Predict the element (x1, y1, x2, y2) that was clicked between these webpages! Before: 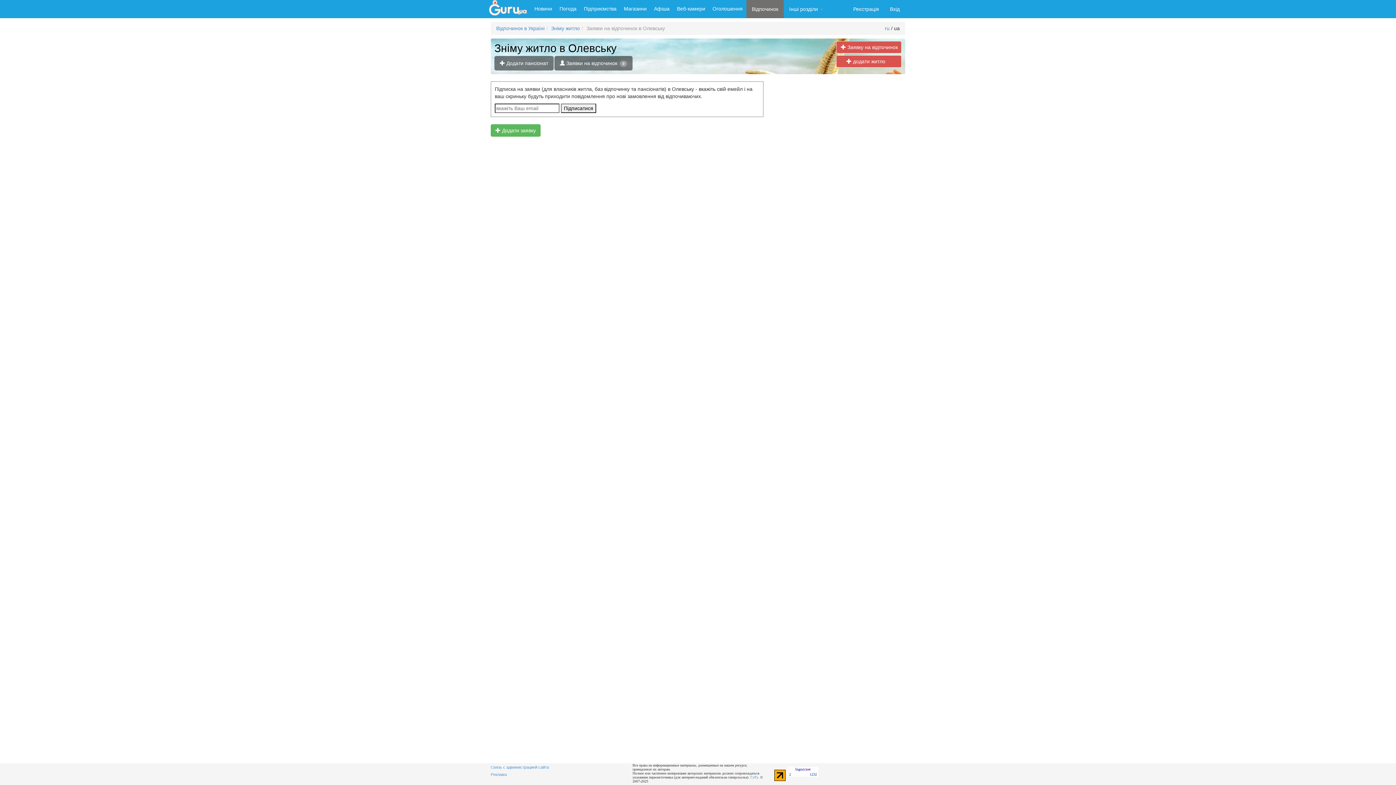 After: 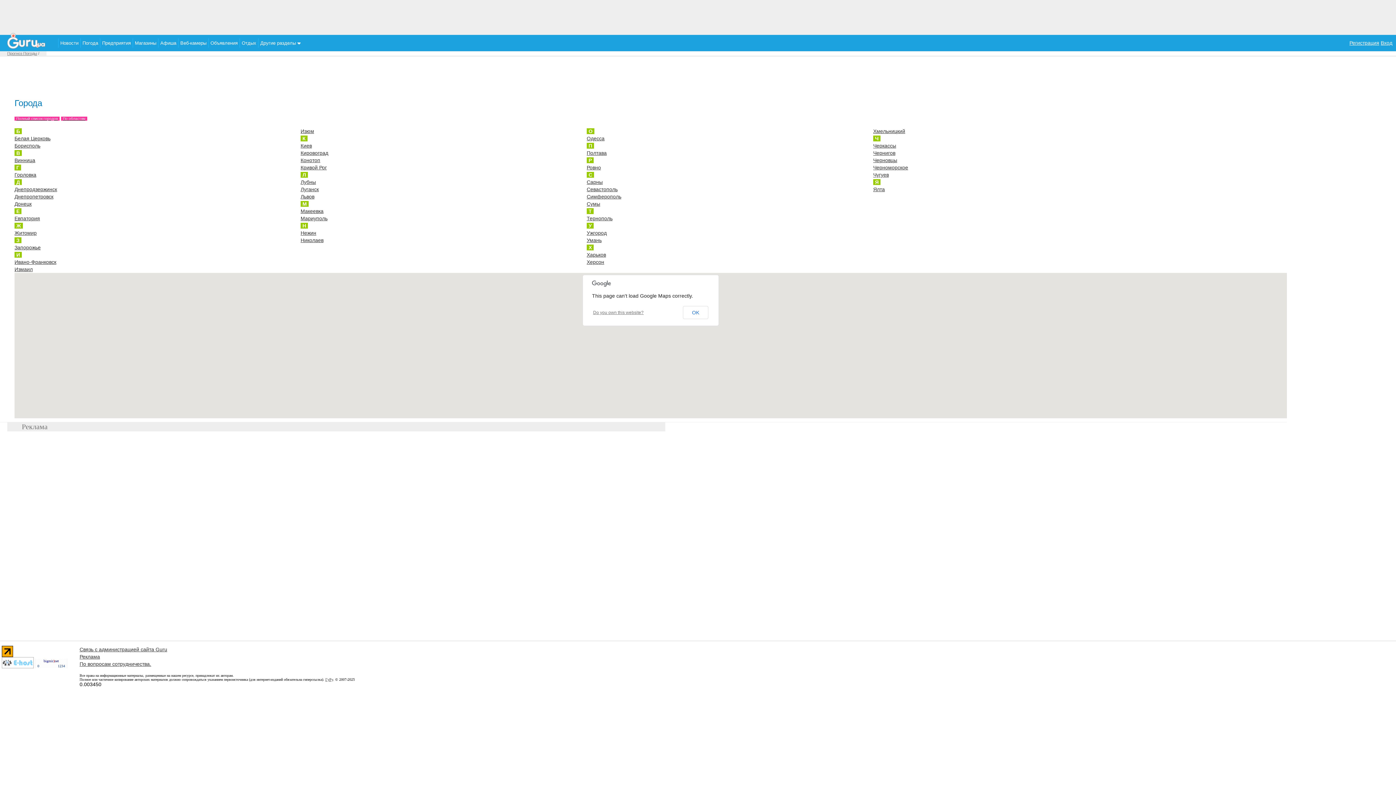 Action: bbox: (556, 0, 580, 17) label: Погода